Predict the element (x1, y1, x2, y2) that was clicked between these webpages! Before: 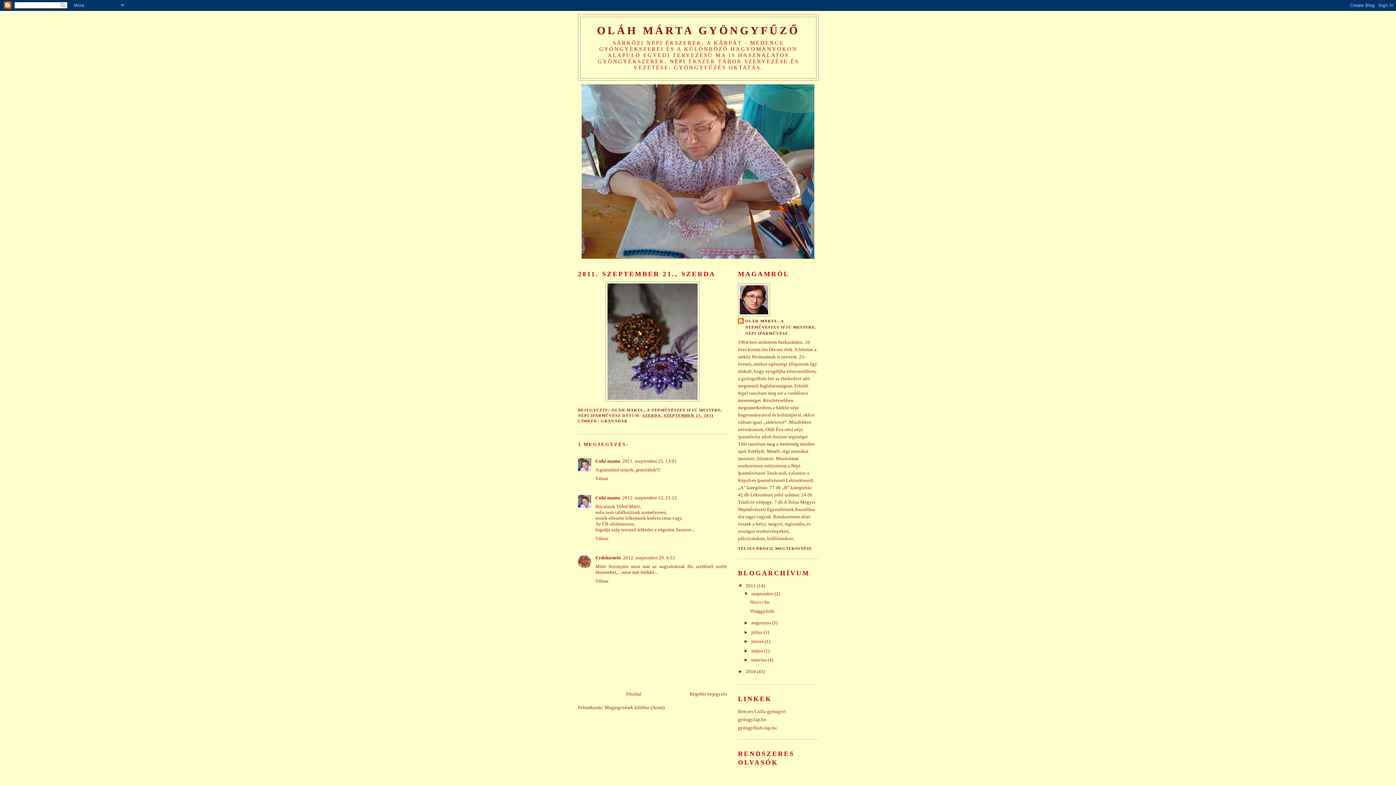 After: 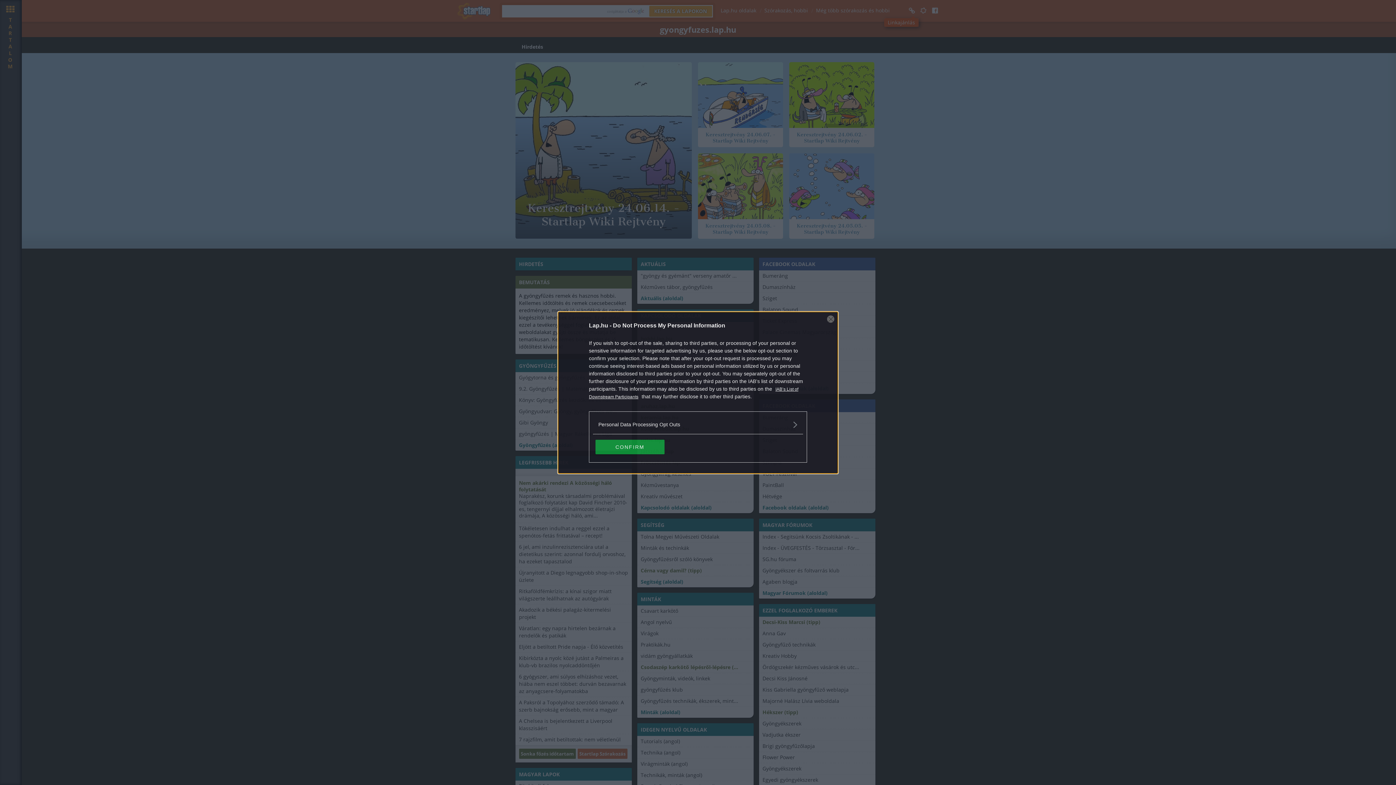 Action: label: gyöngyfűzés.lap.hu bbox: (738, 725, 777, 730)